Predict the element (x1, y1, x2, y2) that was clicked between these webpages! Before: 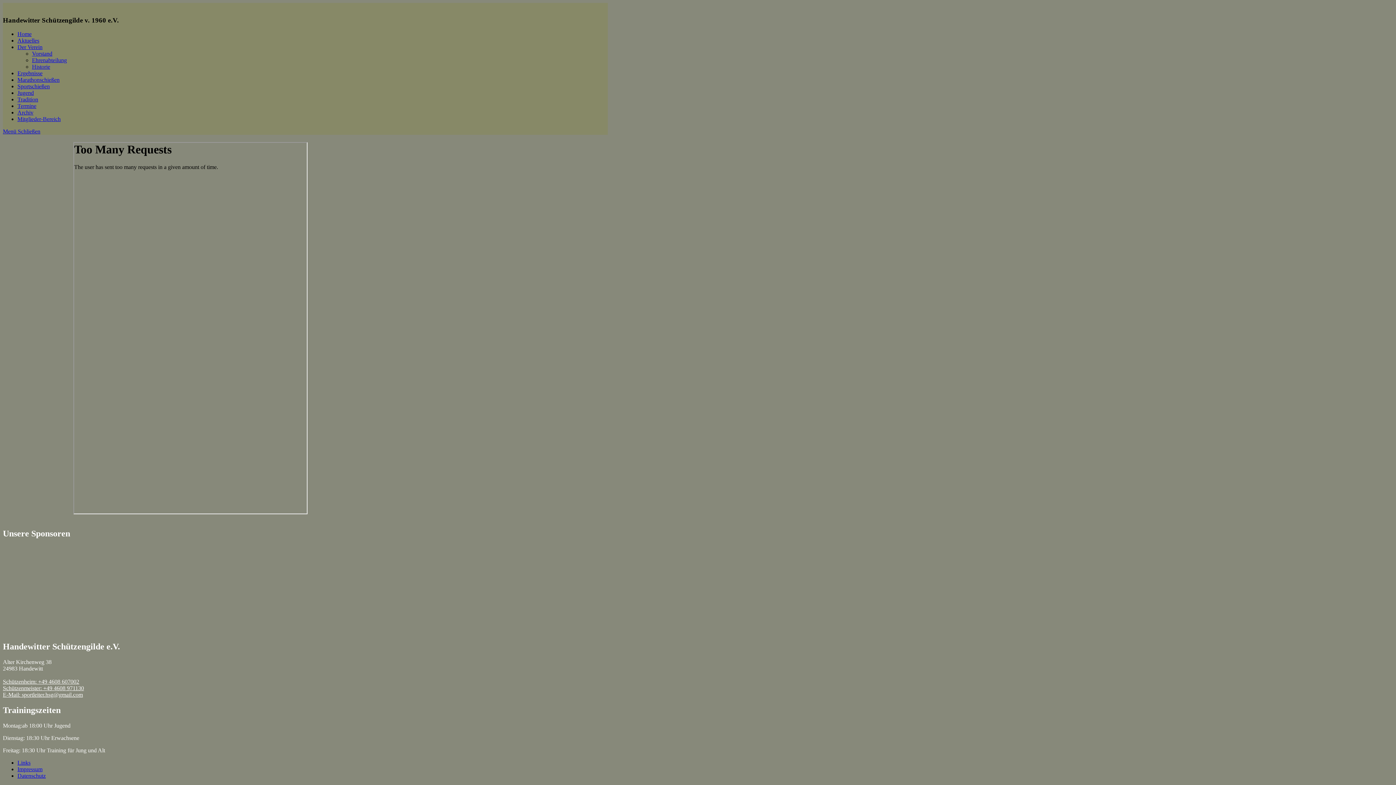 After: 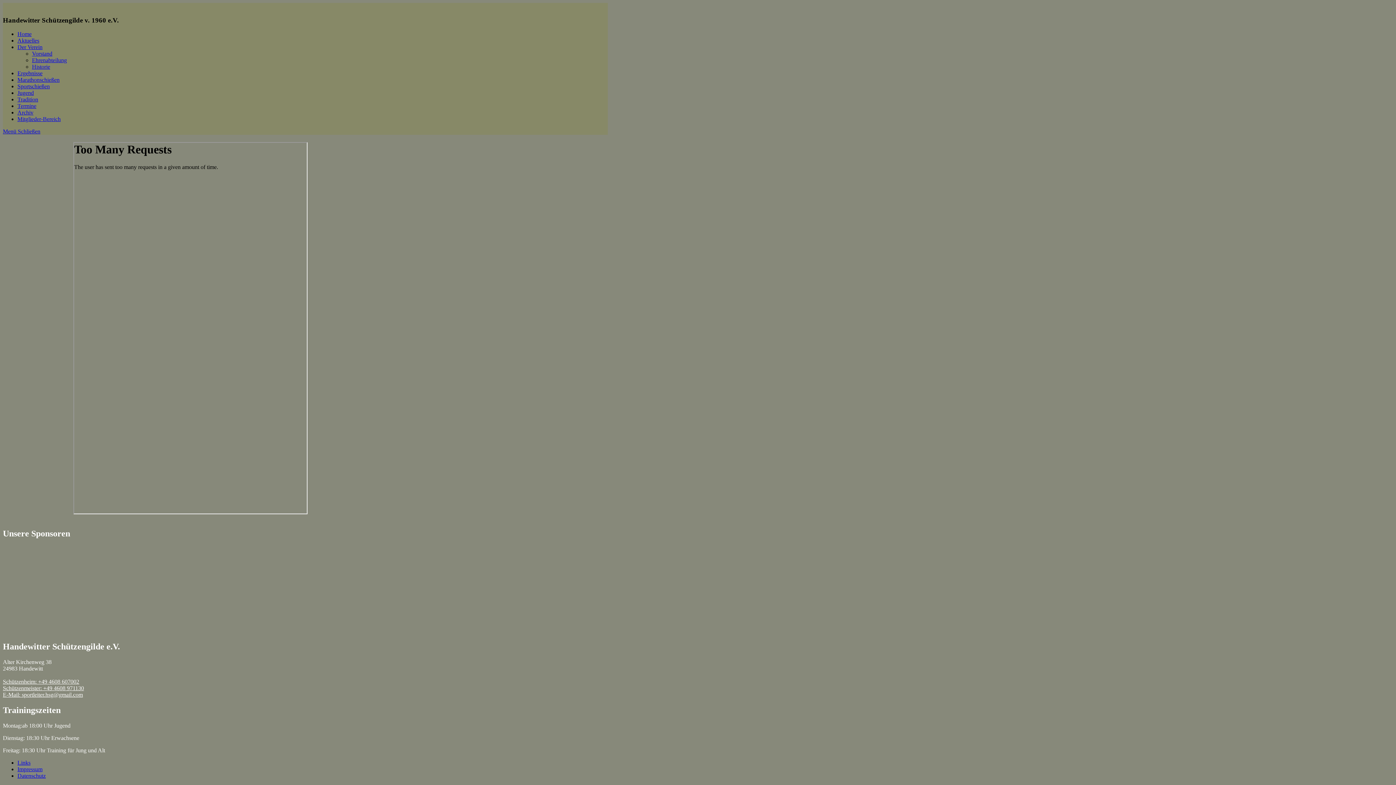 Action: label: E-Mail: sportleiter.hsg@gmail.com bbox: (2, 692, 82, 698)